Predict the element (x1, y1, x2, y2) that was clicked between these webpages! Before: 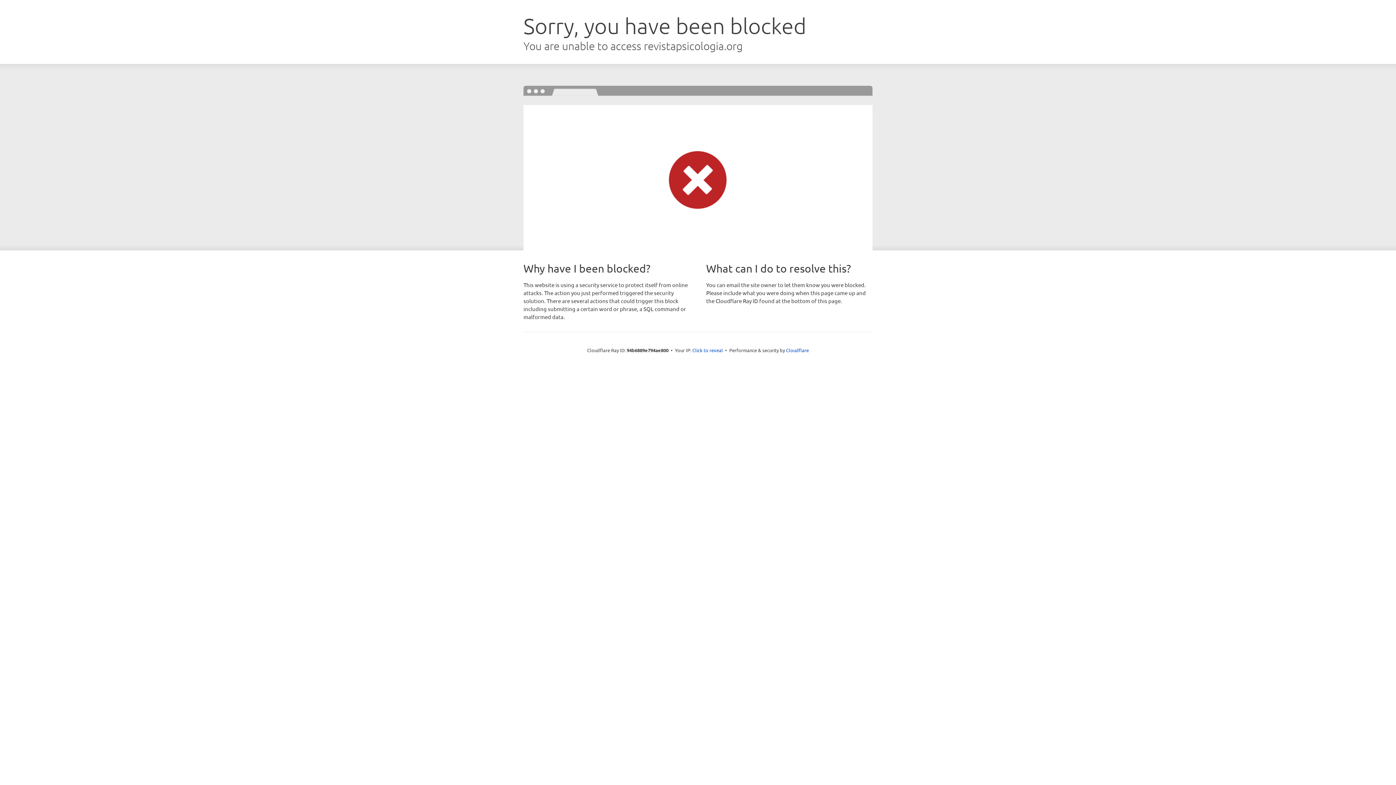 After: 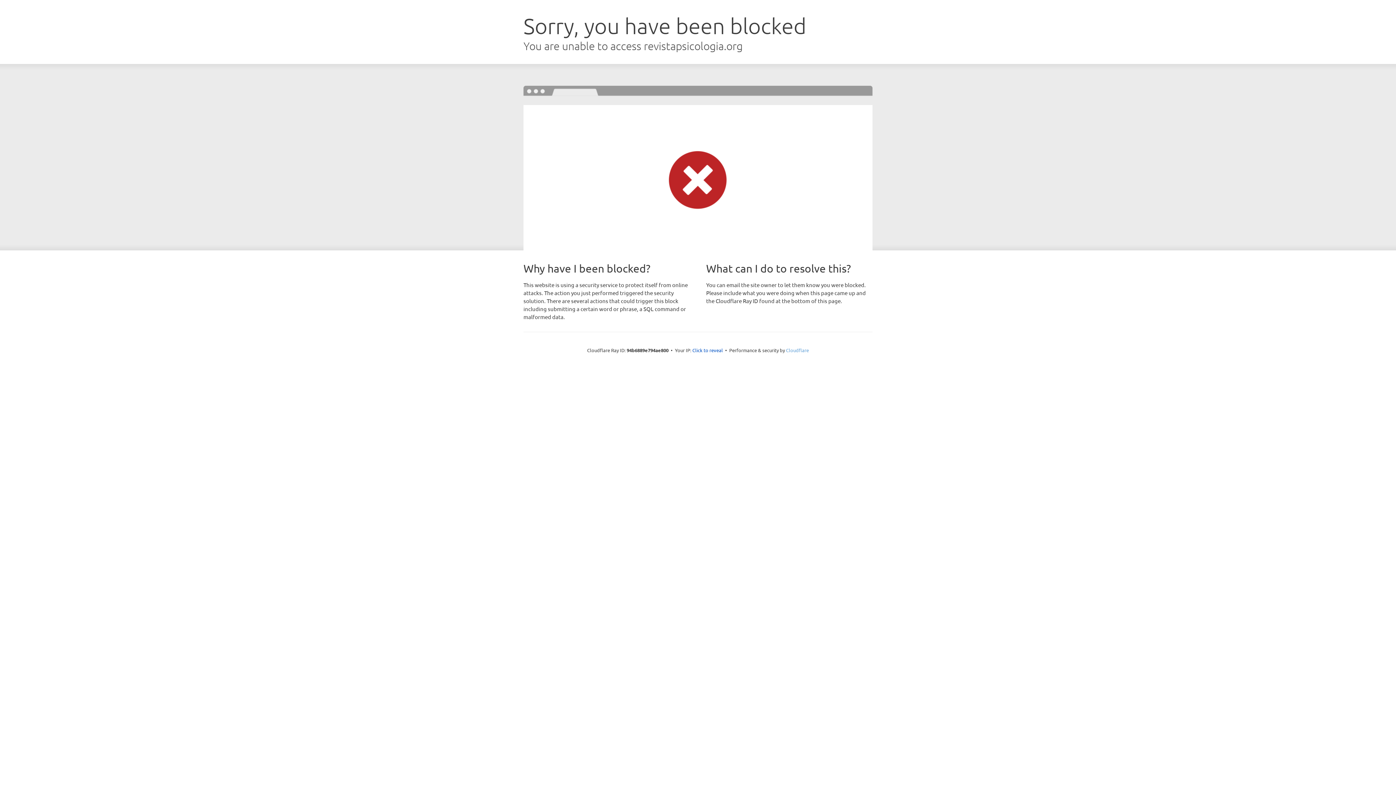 Action: label: Cloudflare bbox: (786, 347, 809, 353)